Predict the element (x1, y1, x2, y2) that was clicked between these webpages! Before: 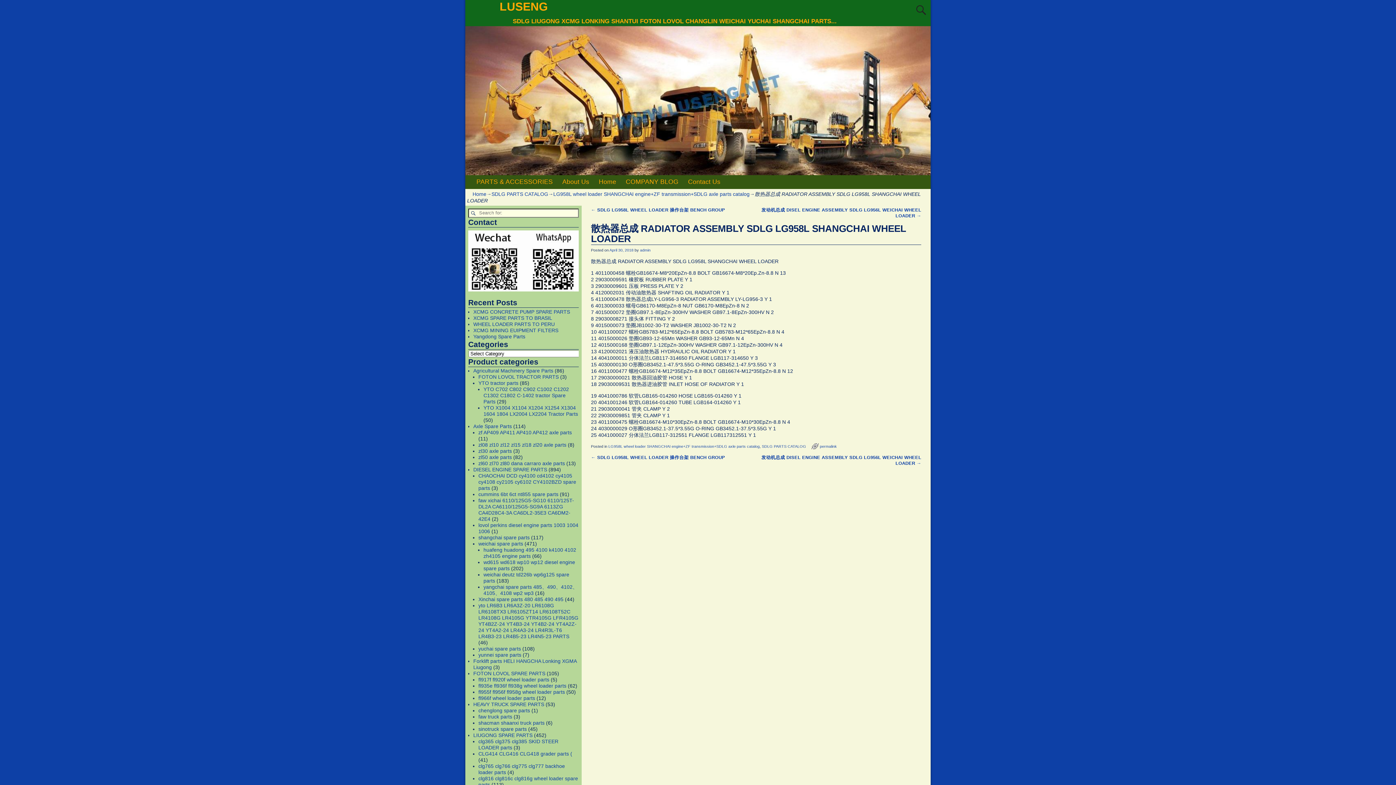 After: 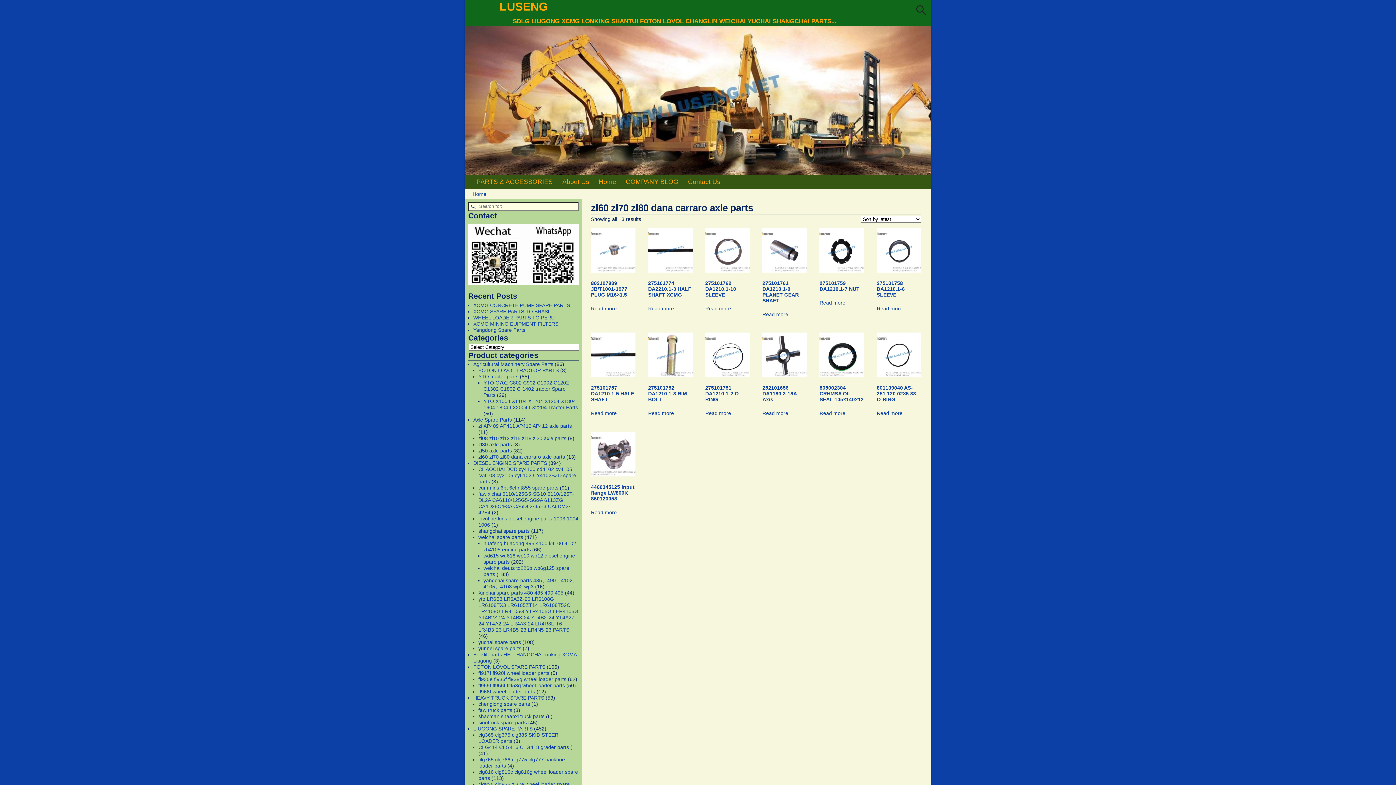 Action: bbox: (478, 460, 565, 466) label: zl60 zl70 zl80 dana carraro axle parts